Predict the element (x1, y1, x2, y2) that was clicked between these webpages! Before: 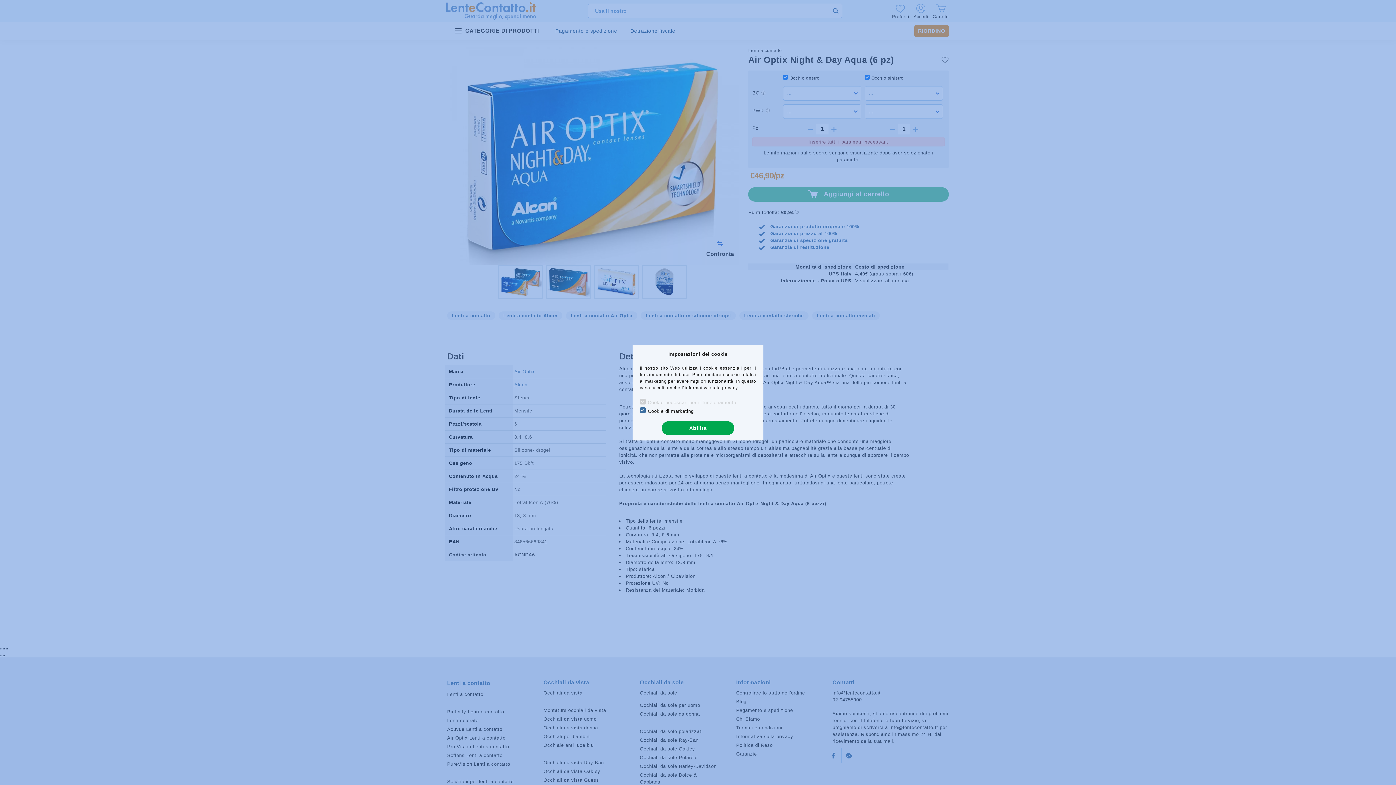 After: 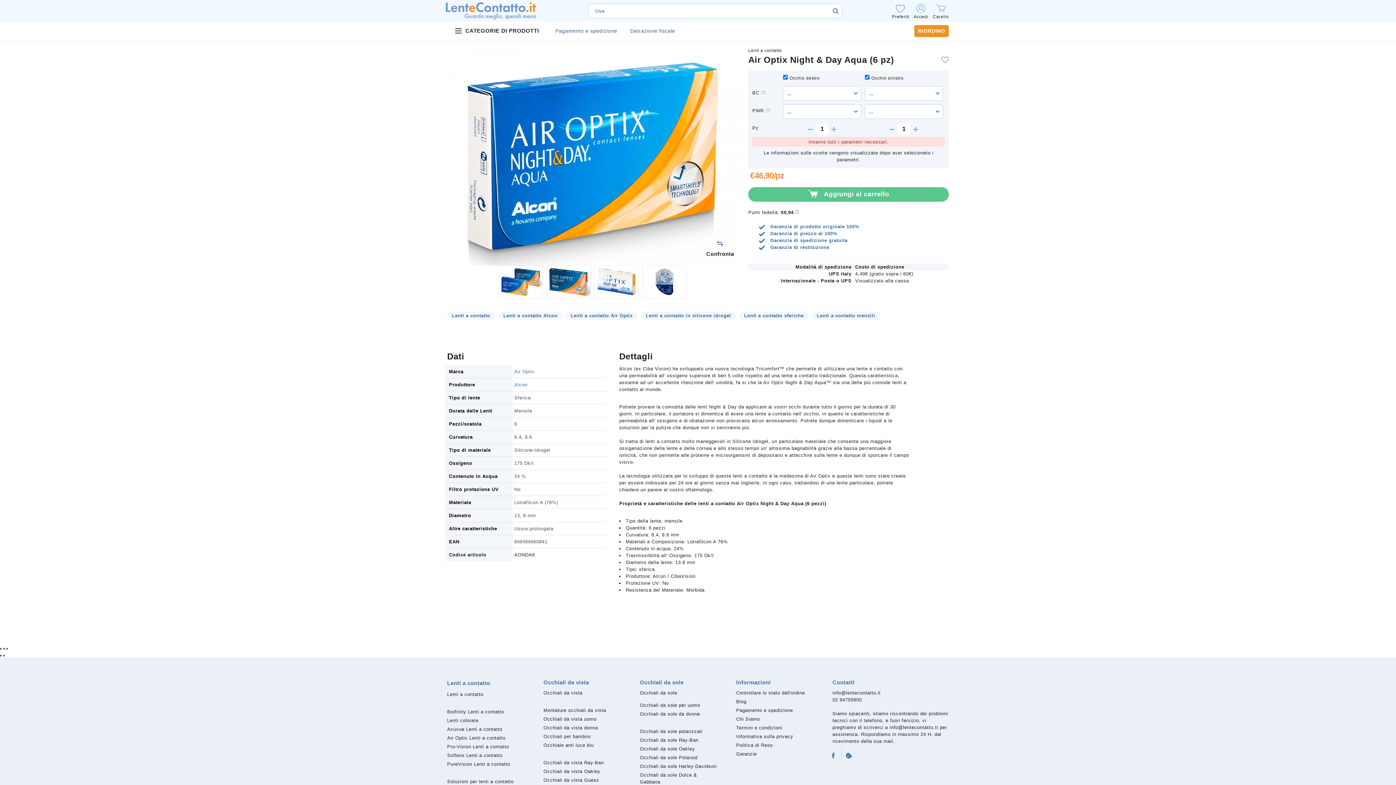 Action: label: Abilita bbox: (661, 421, 734, 435)